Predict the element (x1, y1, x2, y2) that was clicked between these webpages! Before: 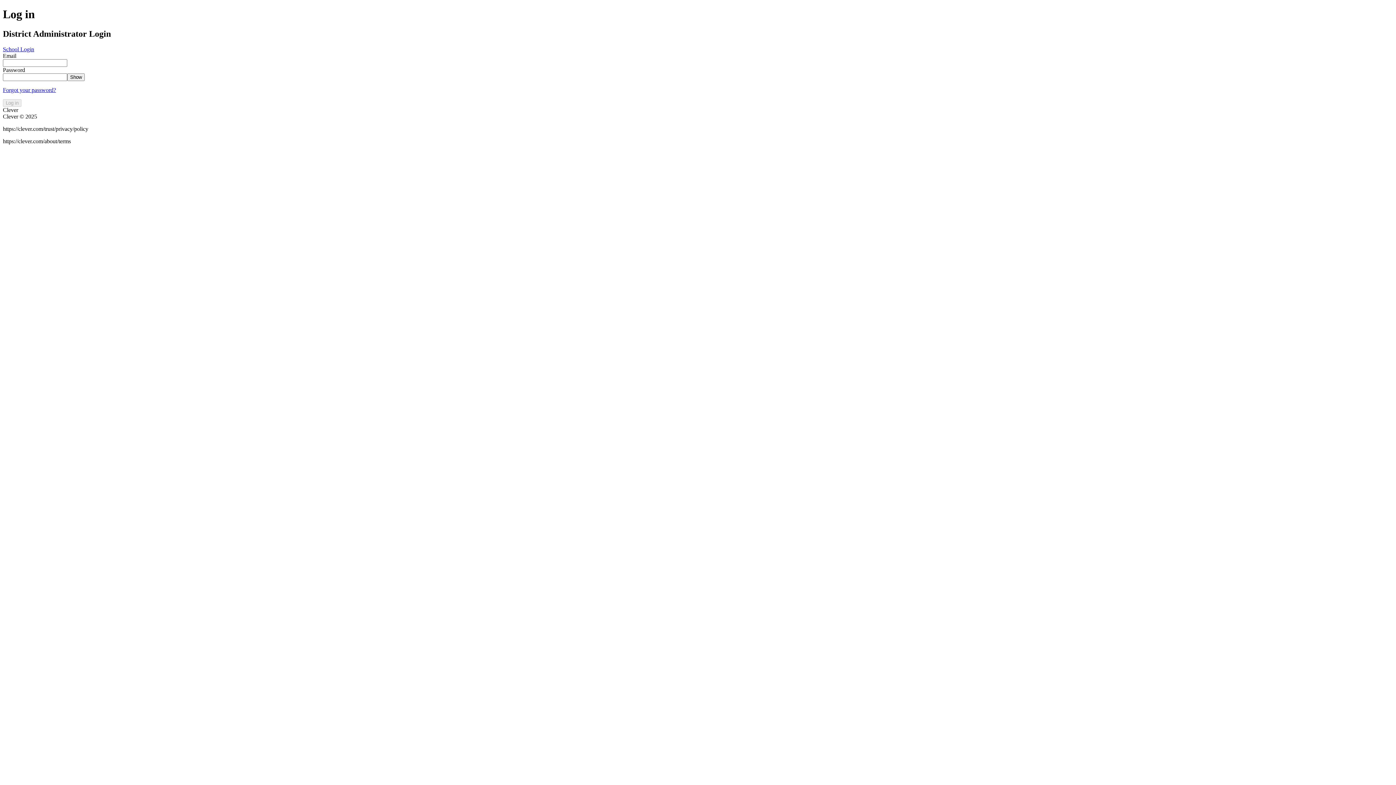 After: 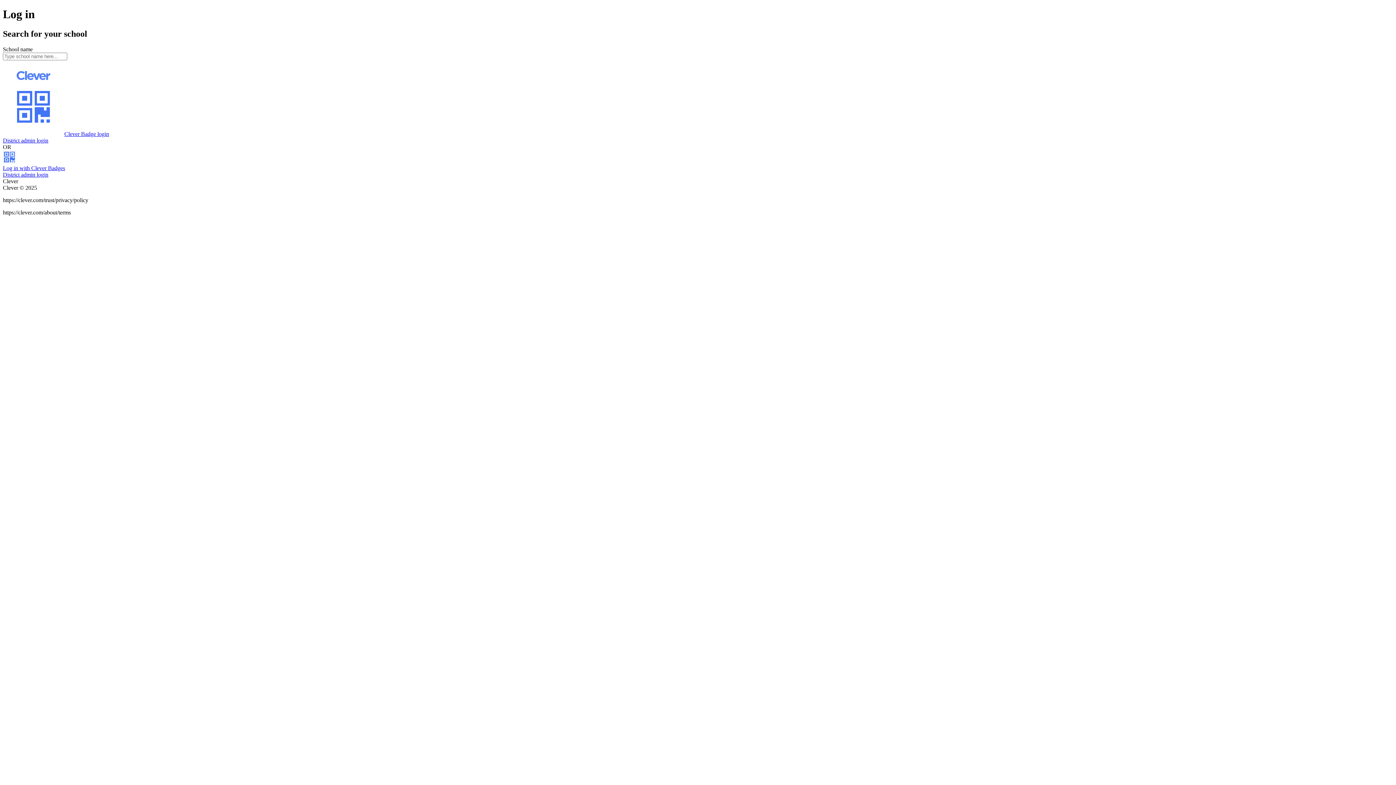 Action: bbox: (2, 46, 34, 52) label: School Login